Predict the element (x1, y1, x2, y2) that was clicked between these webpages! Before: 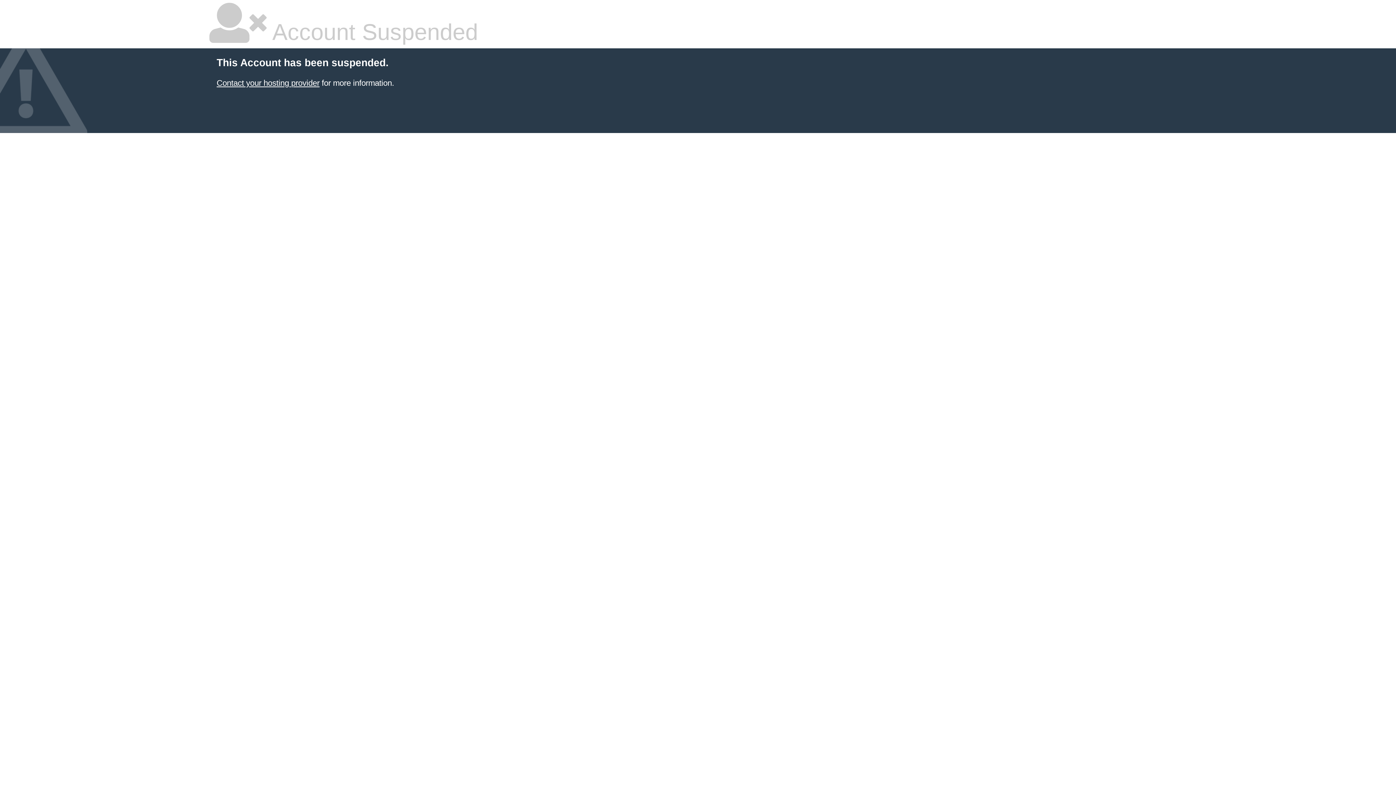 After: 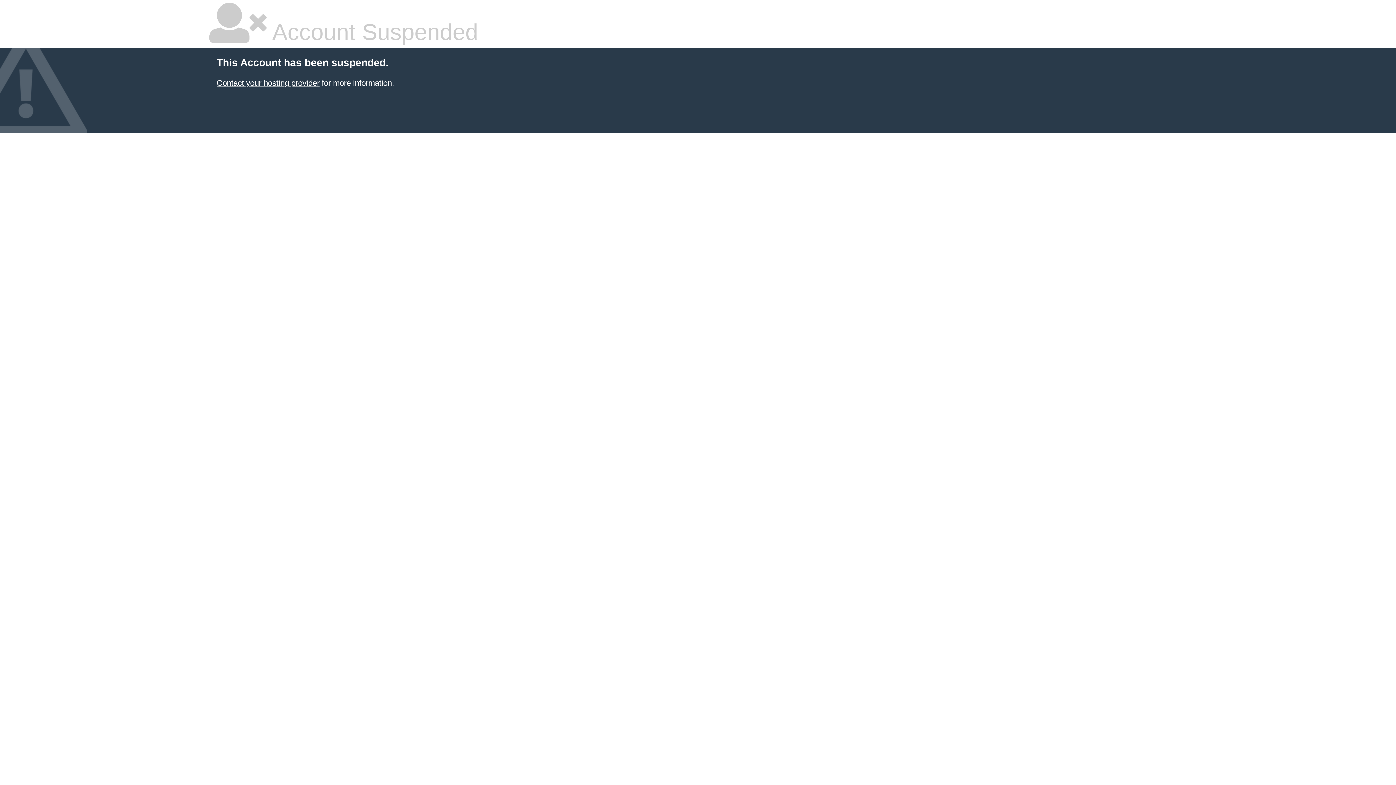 Action: bbox: (216, 78, 319, 87) label: Contact your hosting provider